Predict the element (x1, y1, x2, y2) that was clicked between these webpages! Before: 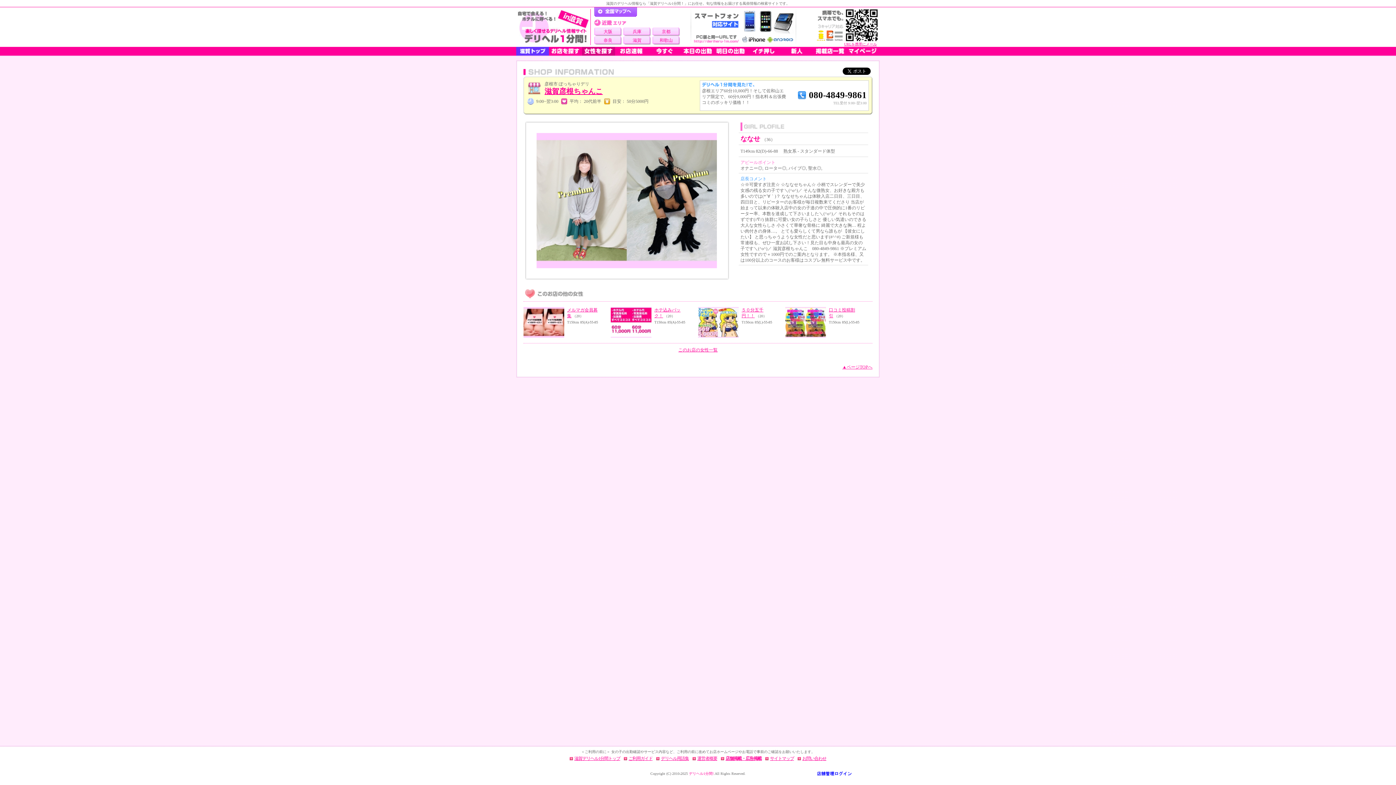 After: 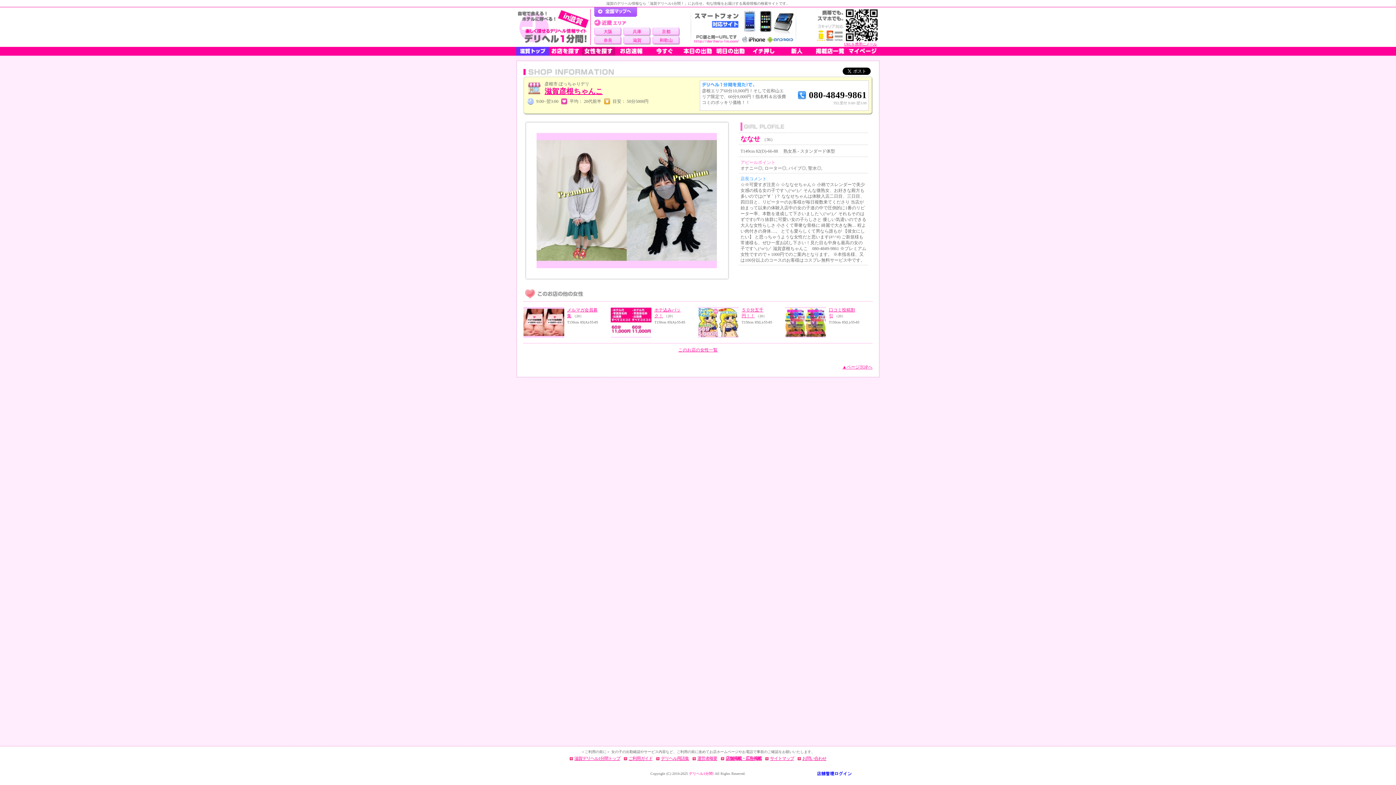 Action: label: URLを携帯にメール bbox: (844, 42, 877, 46)